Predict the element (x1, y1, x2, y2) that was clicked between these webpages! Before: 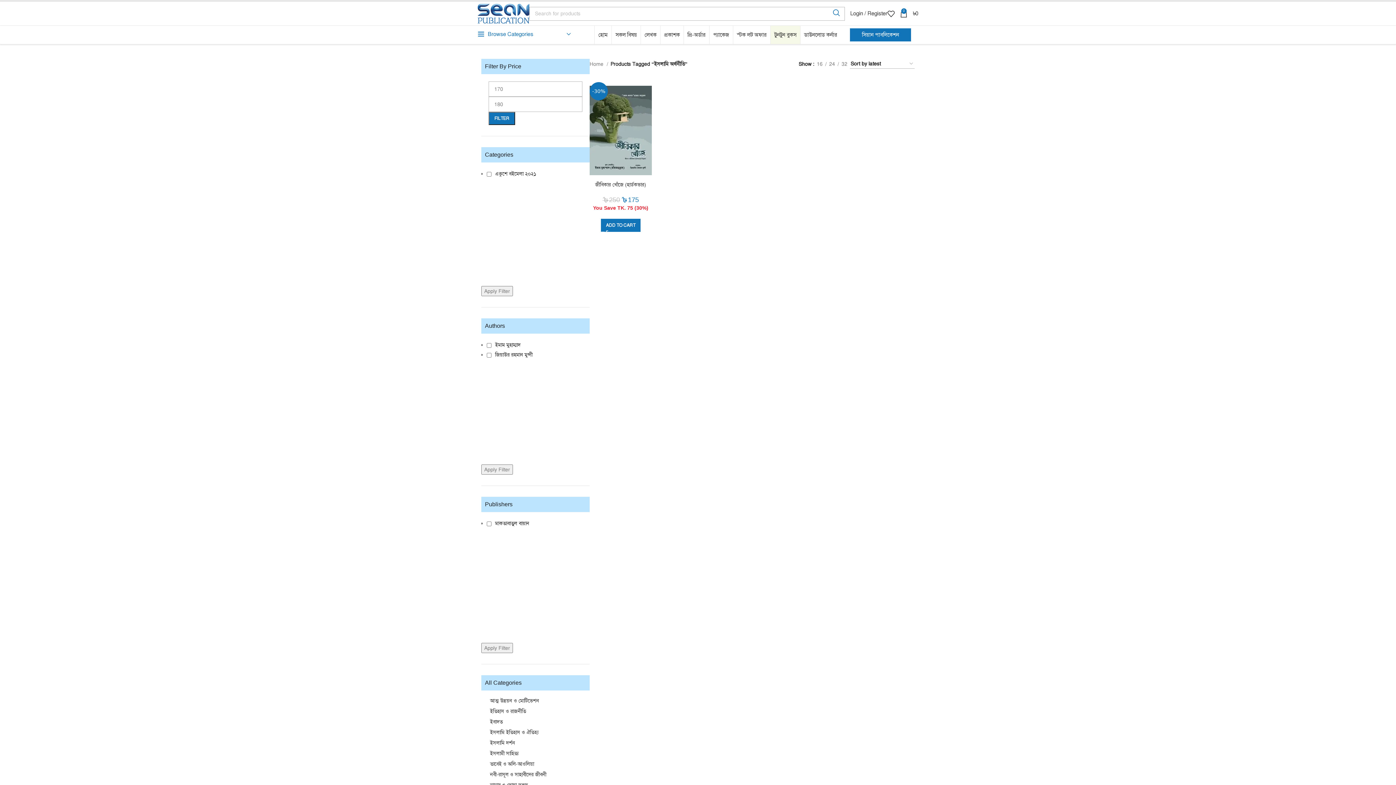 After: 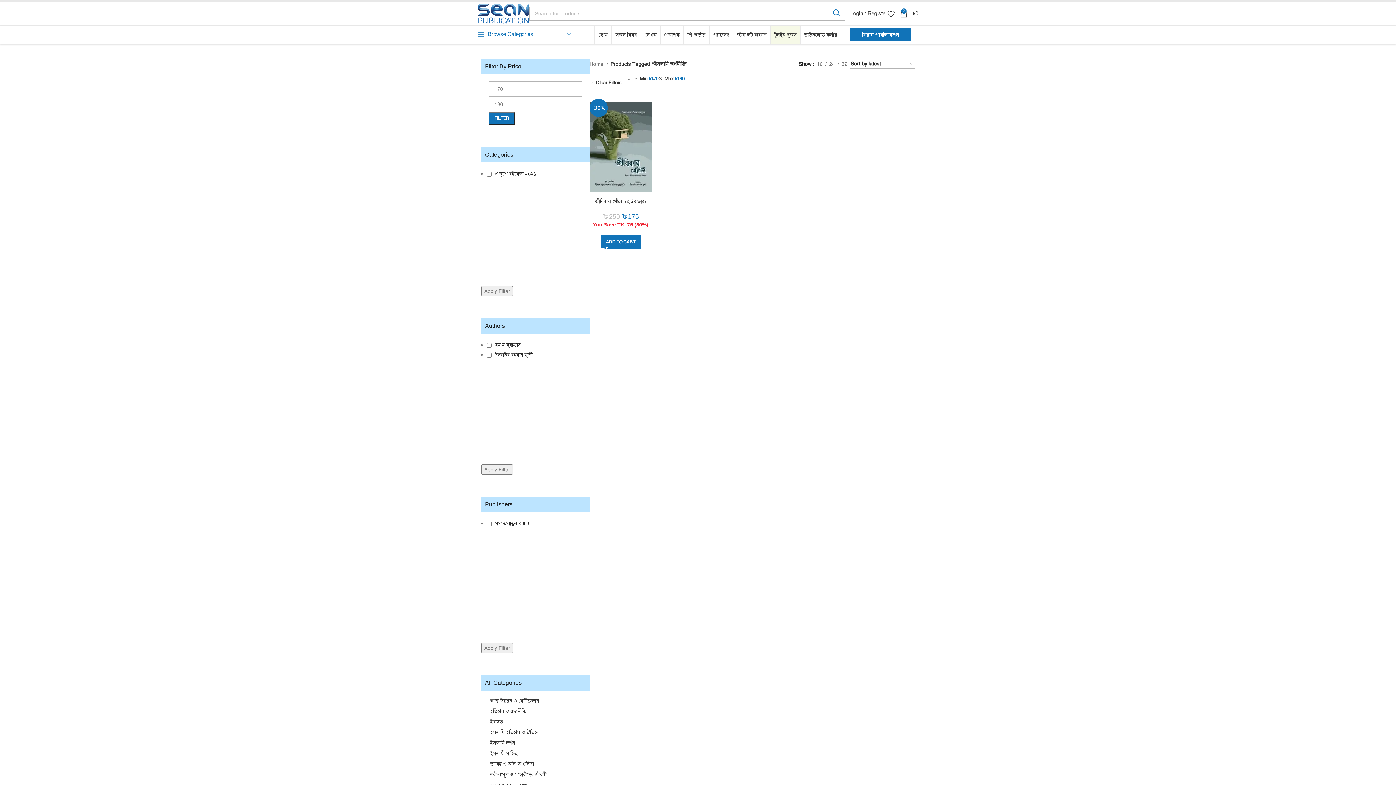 Action: bbox: (488, 112, 515, 125) label: FILTER